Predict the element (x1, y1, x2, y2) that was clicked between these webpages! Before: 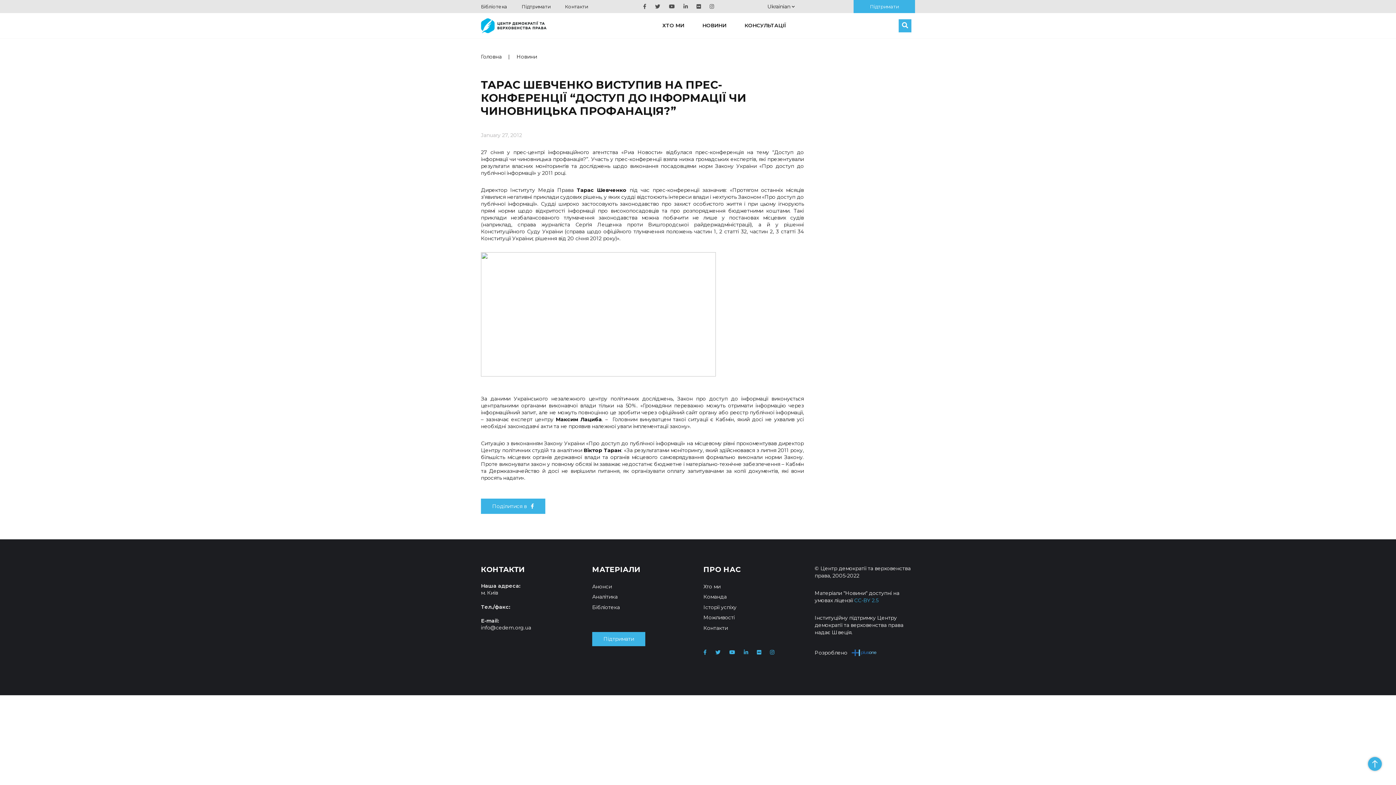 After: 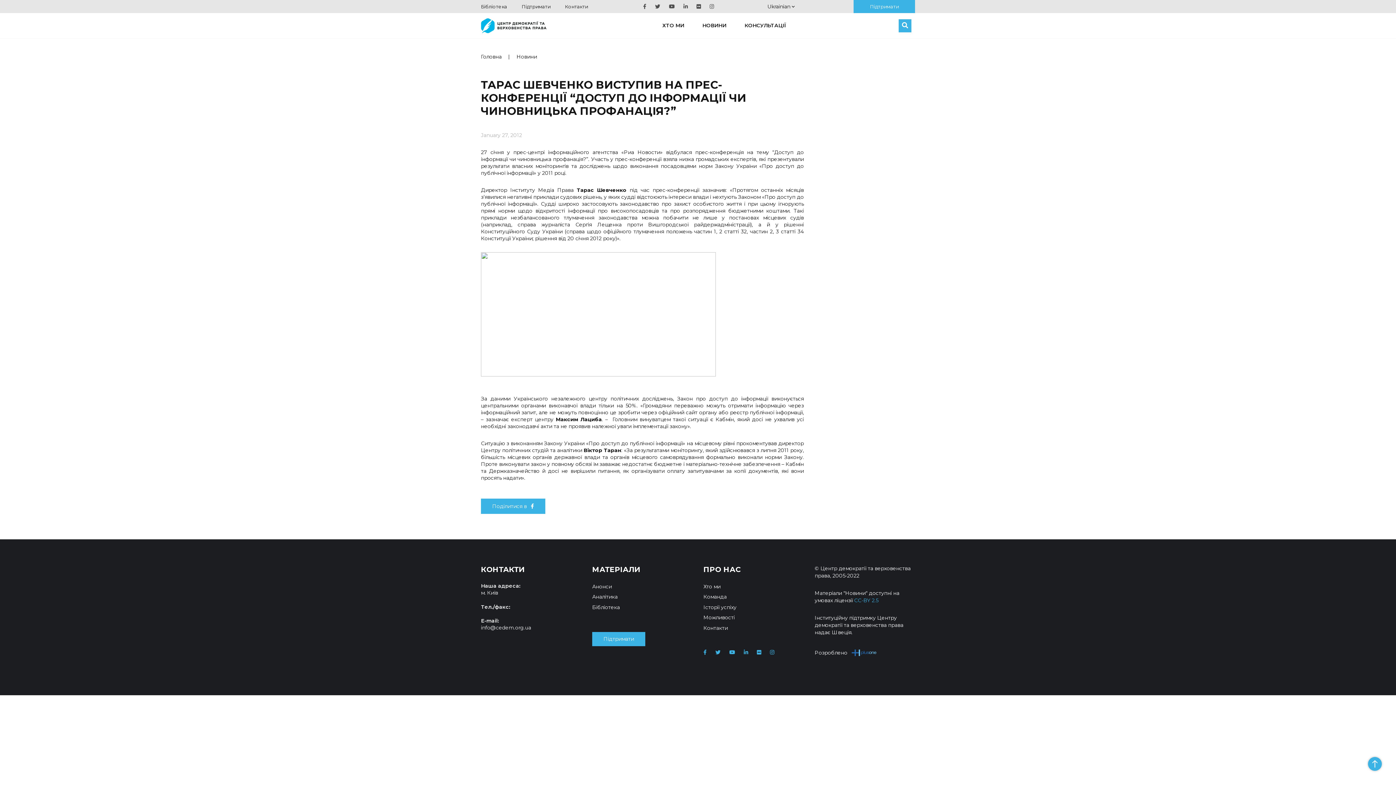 Action: label: МАТЕРІАЛИ bbox: (592, 565, 692, 574)